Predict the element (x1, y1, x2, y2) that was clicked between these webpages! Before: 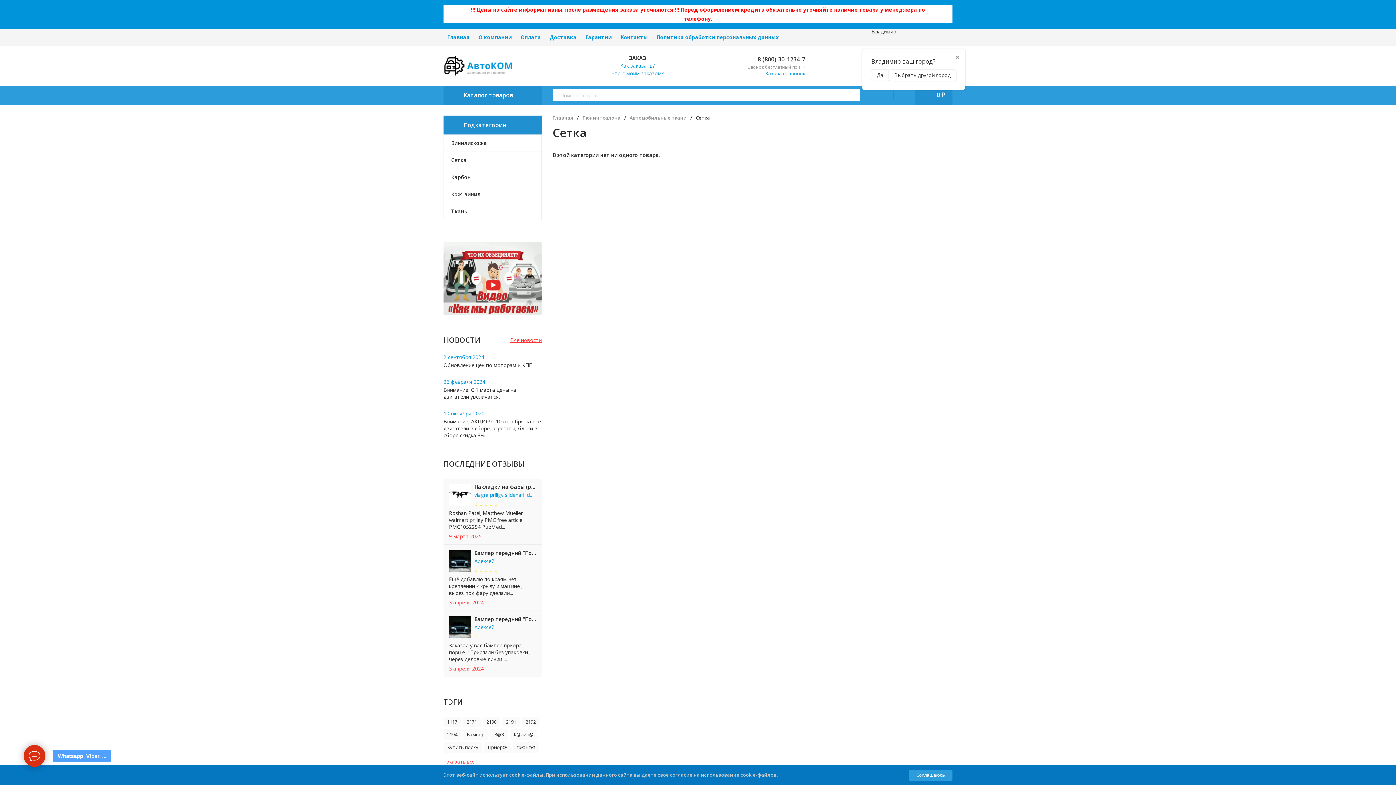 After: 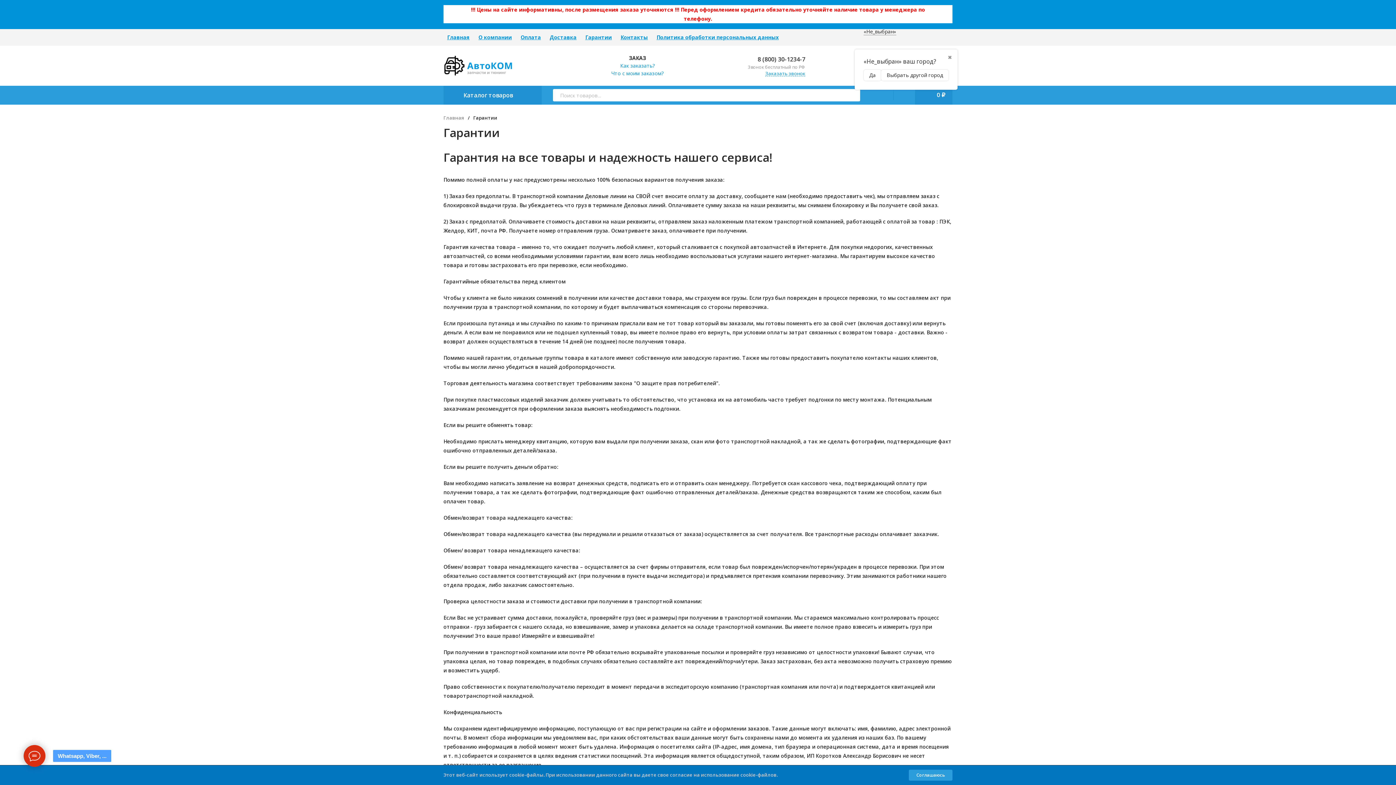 Action: bbox: (581, 33, 615, 40) label: Гарантии